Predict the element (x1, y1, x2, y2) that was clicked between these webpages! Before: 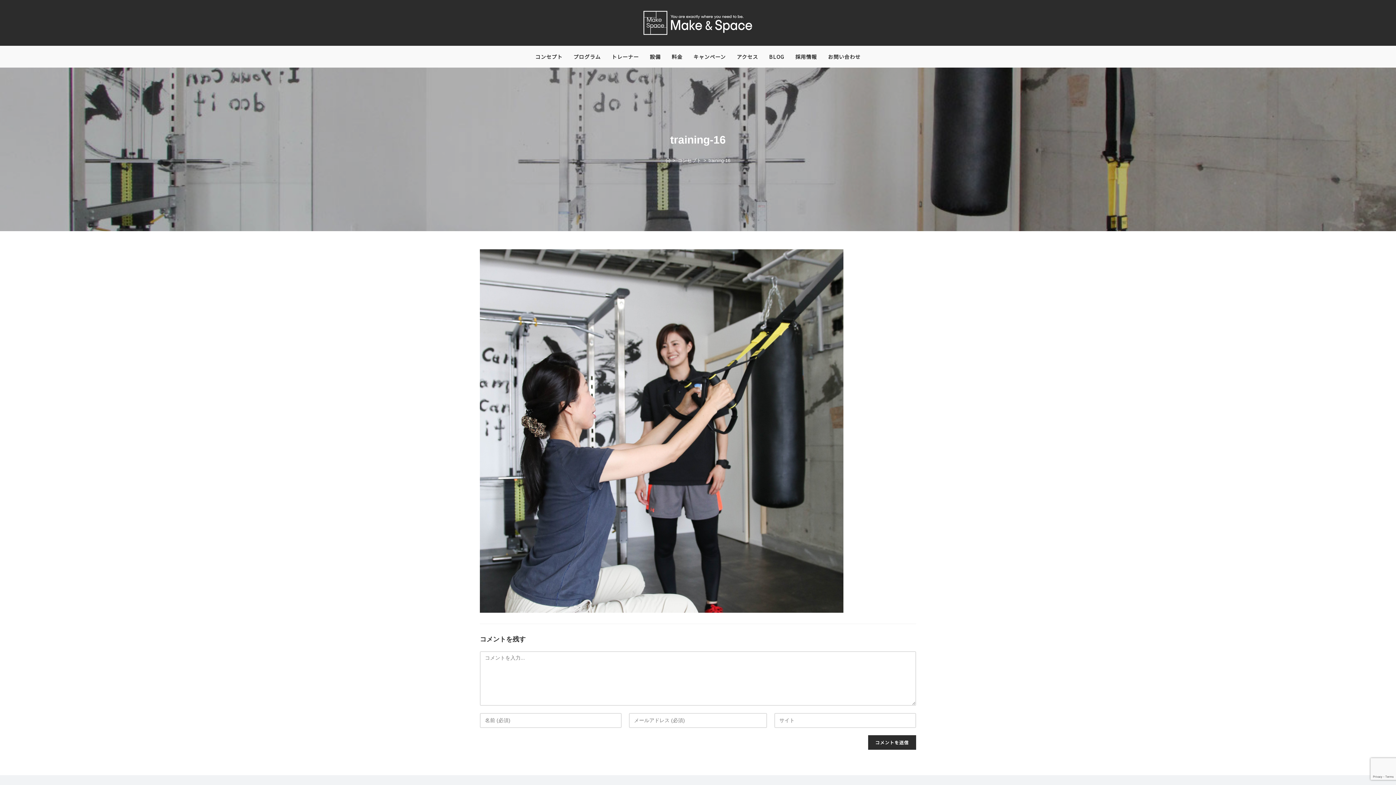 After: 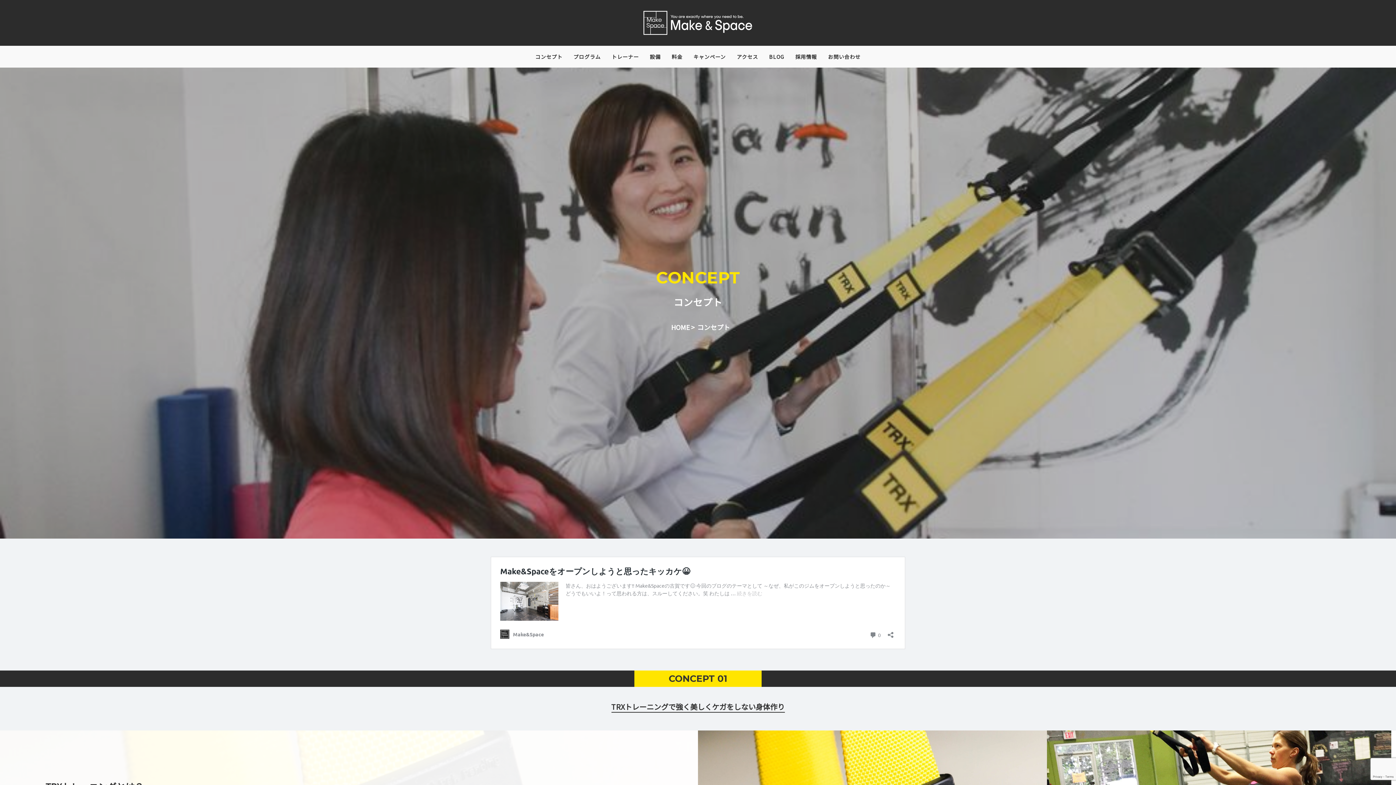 Action: bbox: (530, 45, 568, 67) label: コンセプト